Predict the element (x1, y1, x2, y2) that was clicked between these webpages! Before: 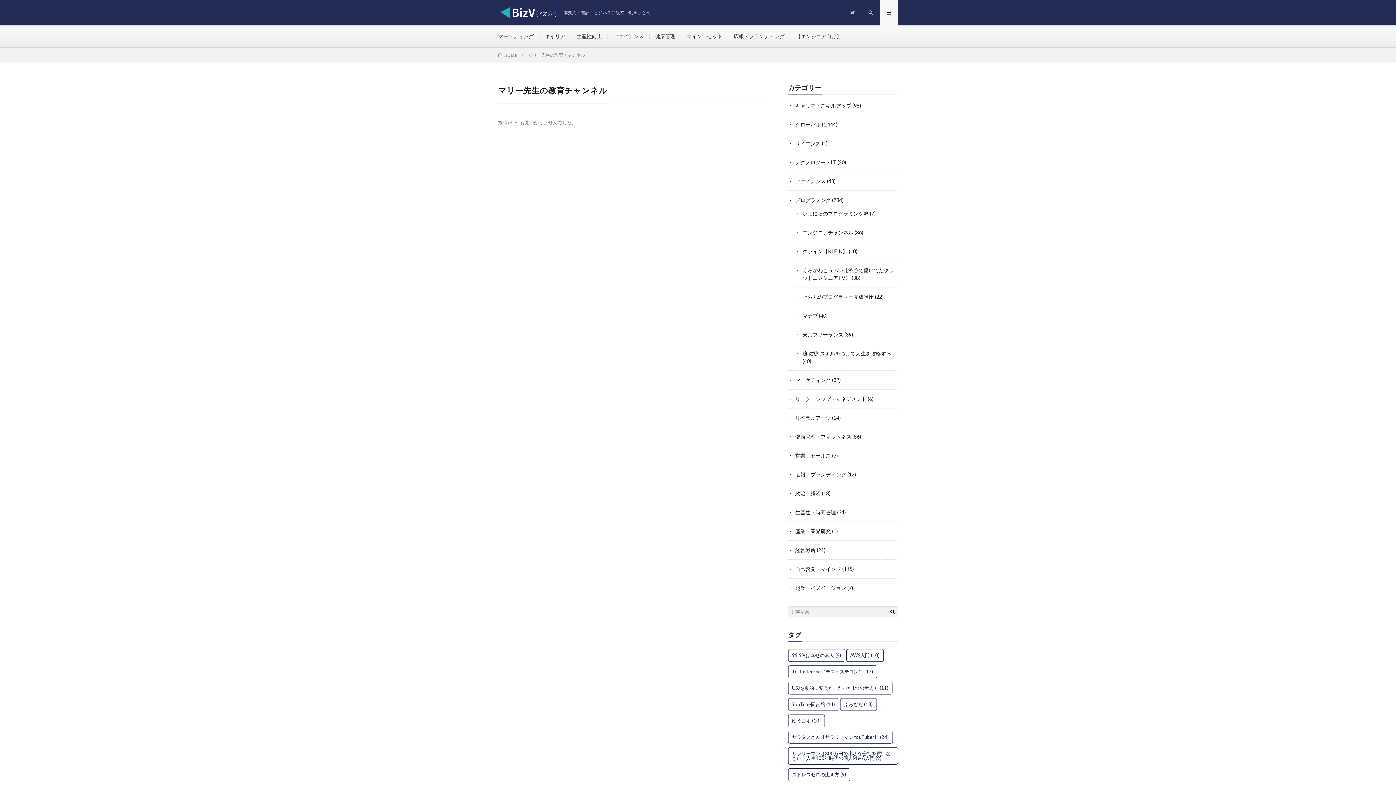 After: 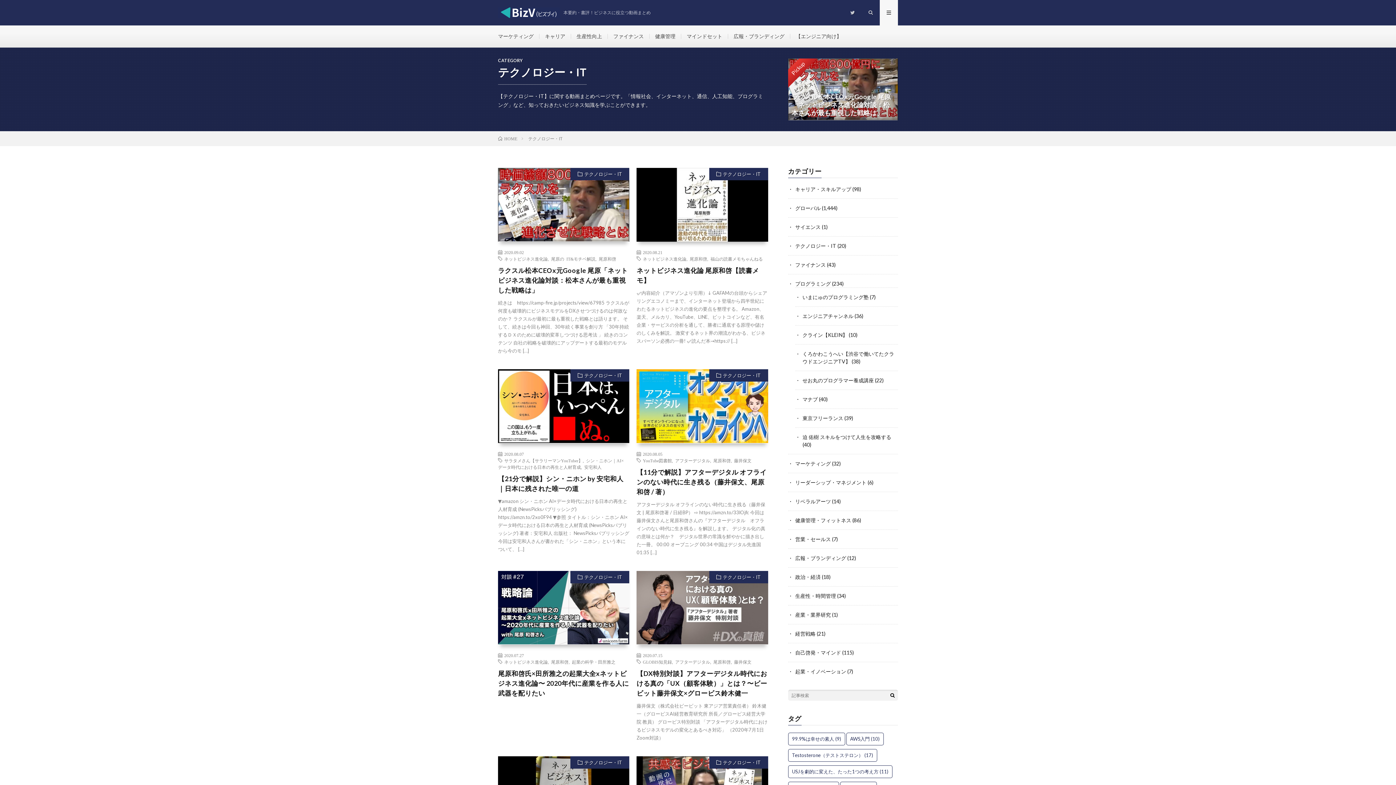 Action: bbox: (795, 159, 836, 165) label: テクノロジー・IT